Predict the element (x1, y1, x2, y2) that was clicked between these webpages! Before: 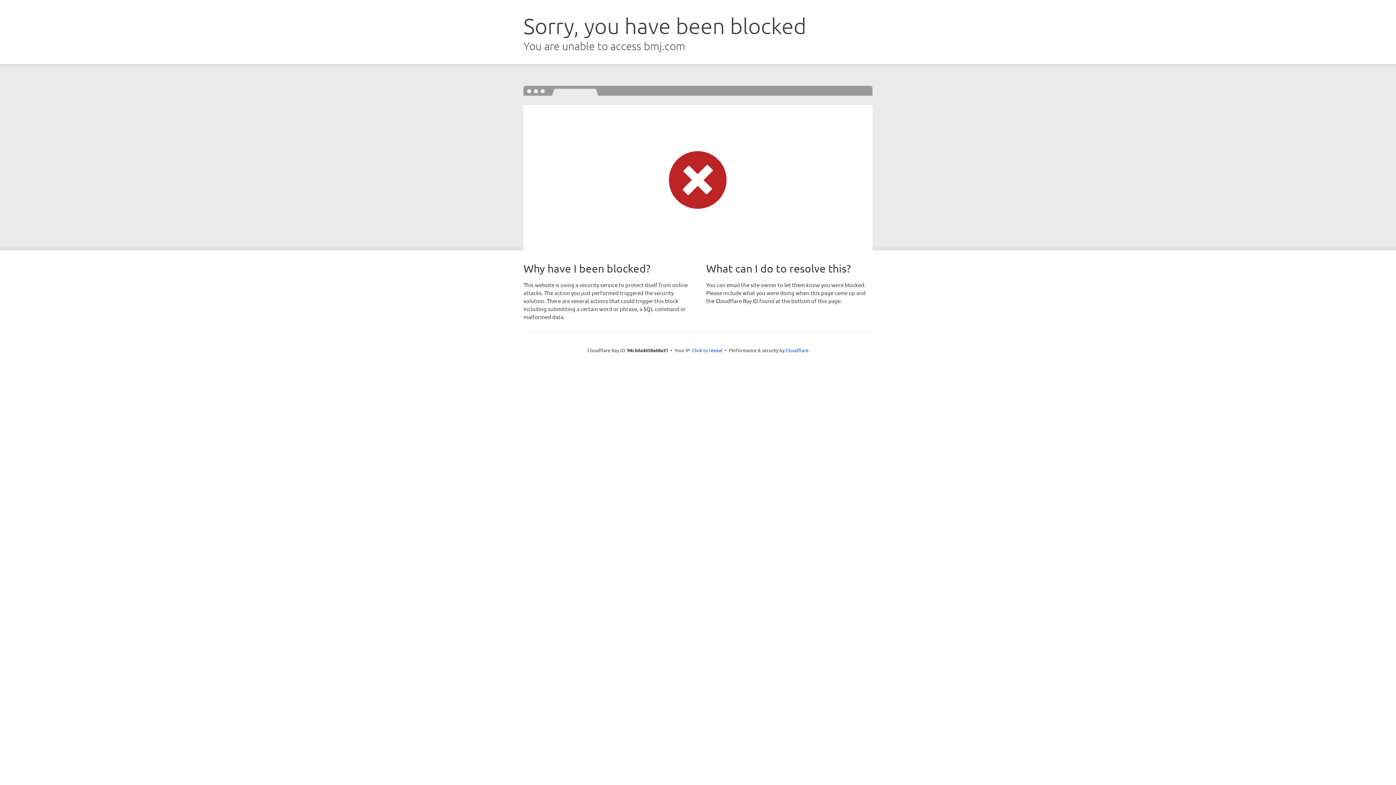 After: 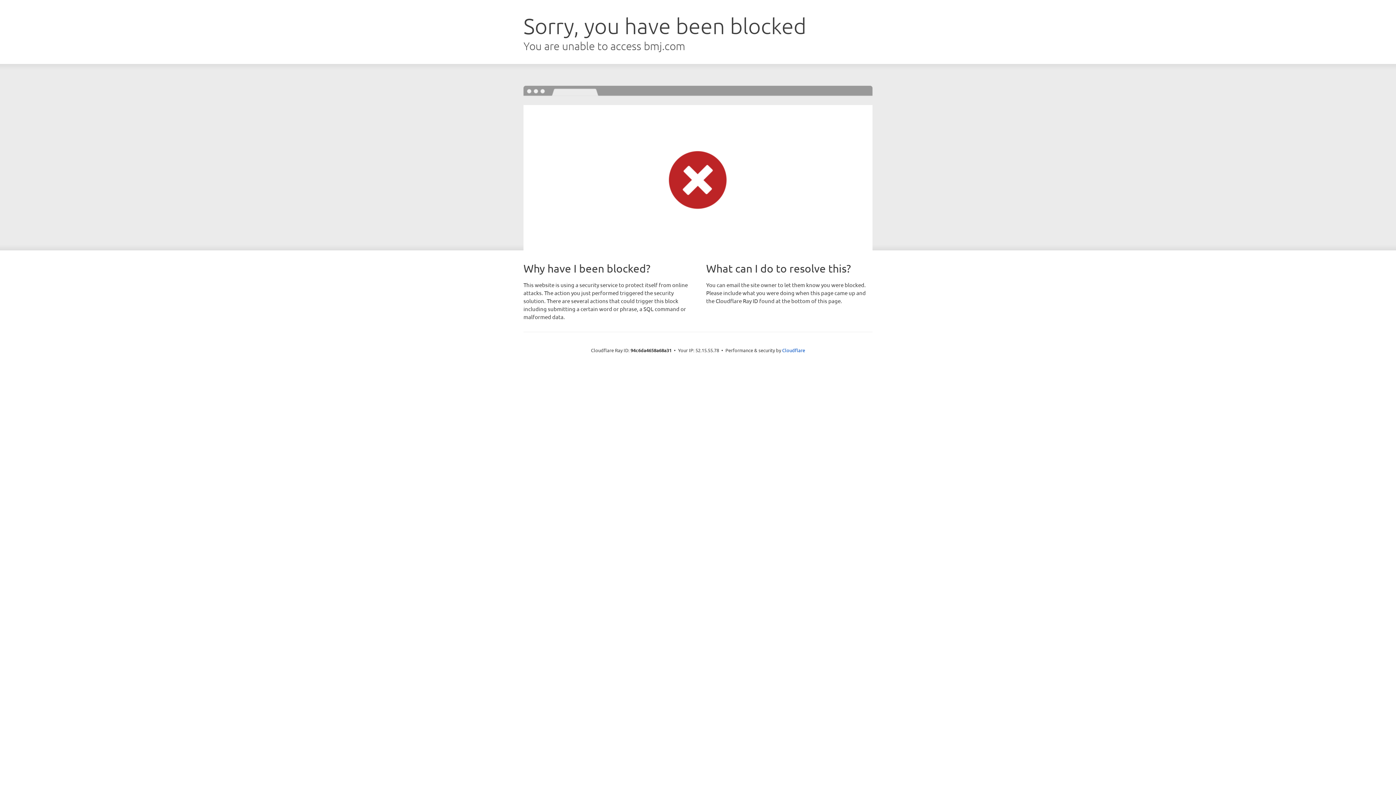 Action: bbox: (692, 346, 722, 353) label: Click to reveal